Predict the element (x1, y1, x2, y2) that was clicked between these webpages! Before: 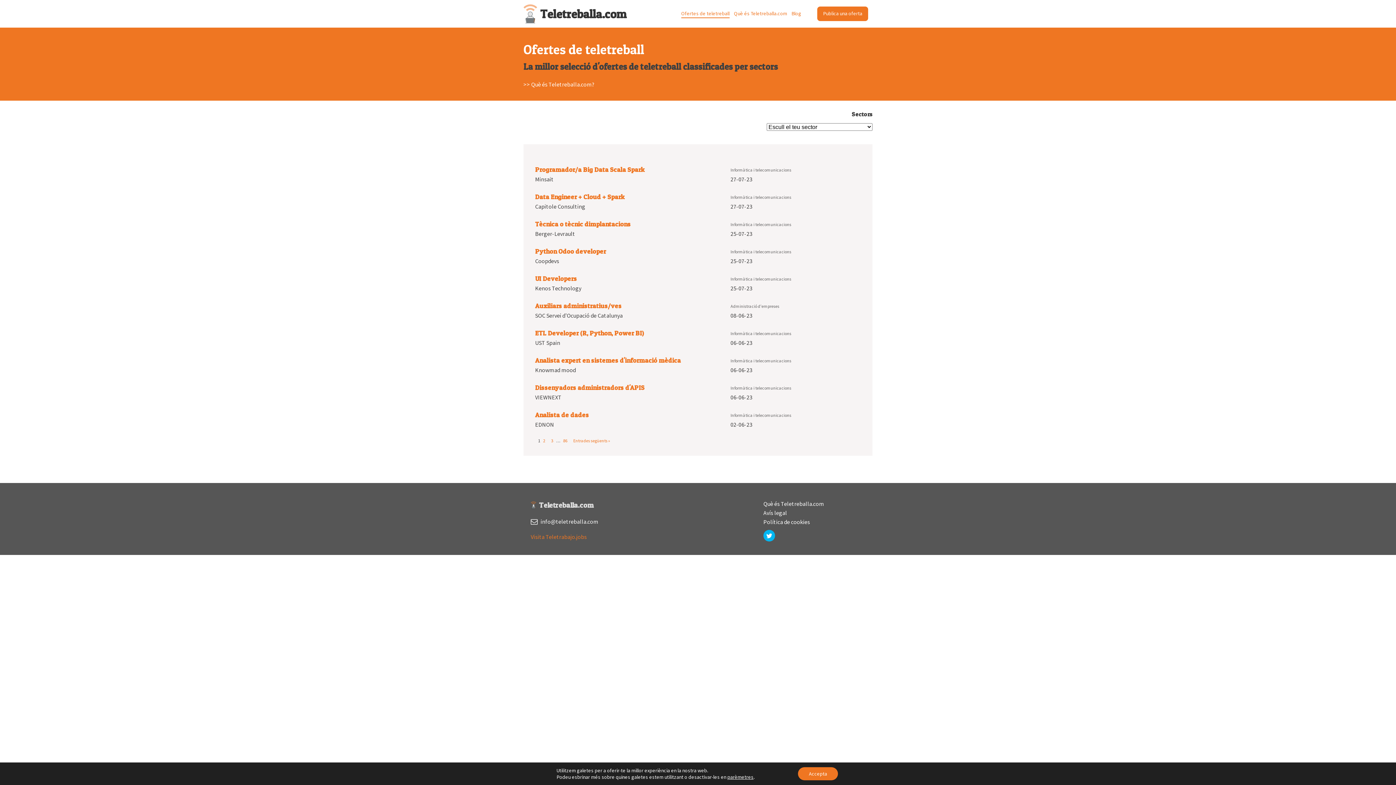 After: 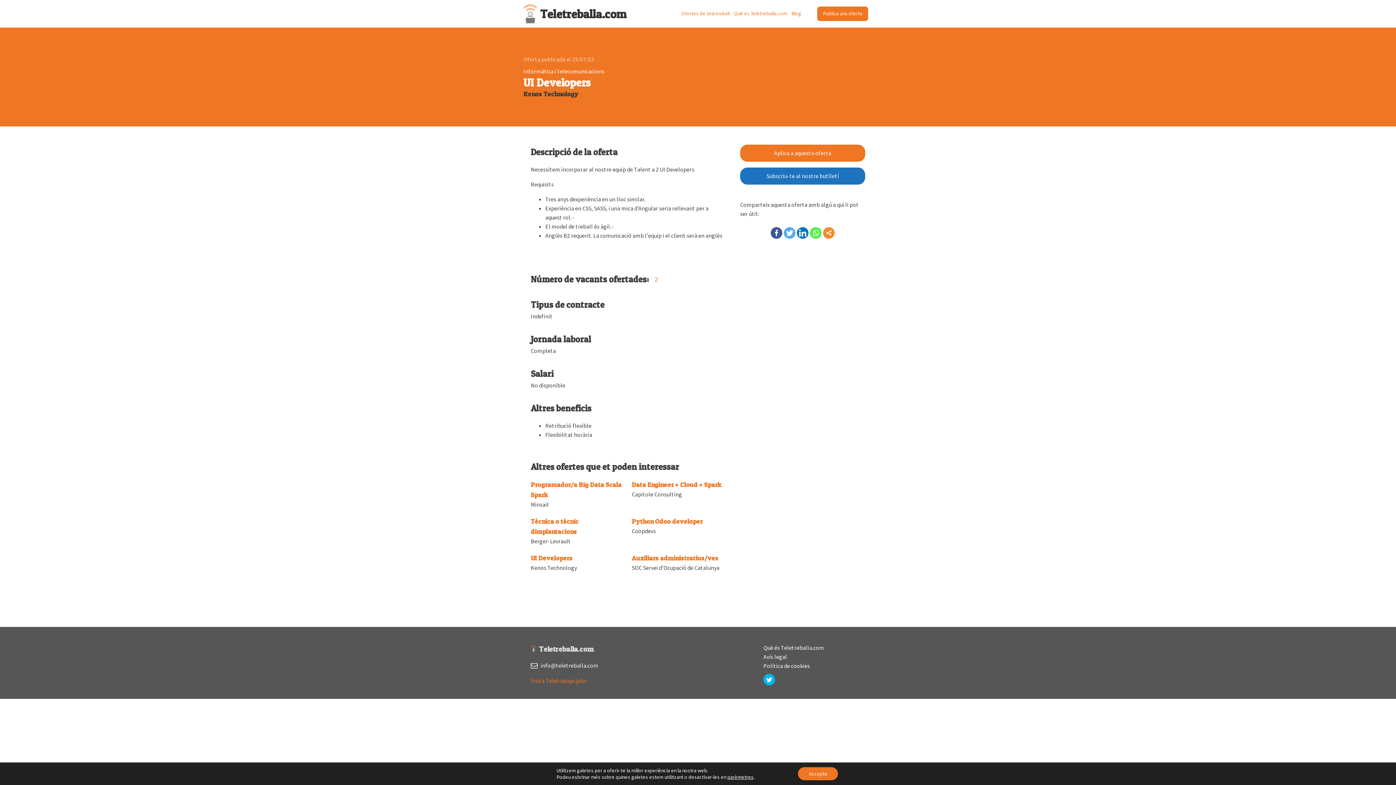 Action: label: Informàtica i telecomunicacions bbox: (730, 274, 791, 283)